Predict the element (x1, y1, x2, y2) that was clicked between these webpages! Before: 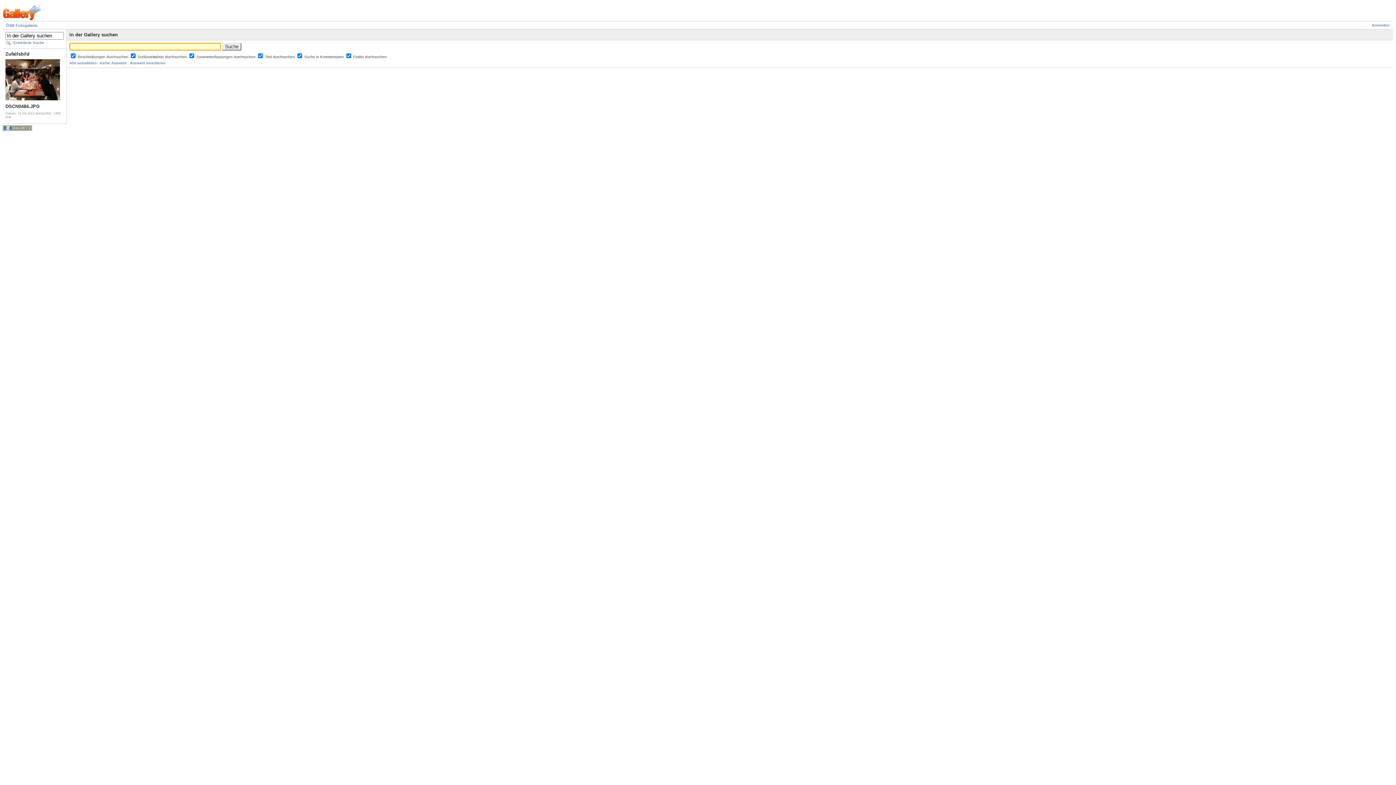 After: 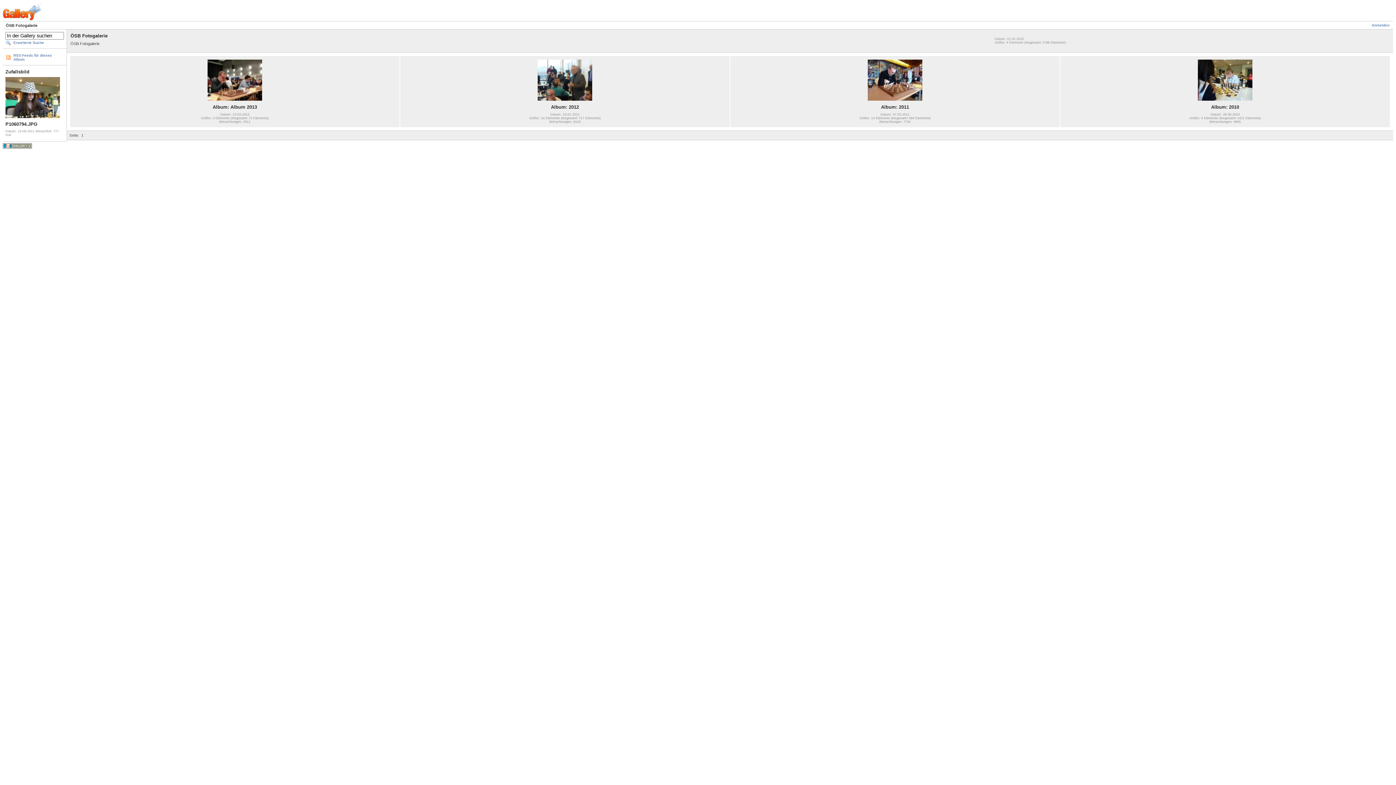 Action: label: ÖSB Fotogalerie bbox: (5, 23, 37, 27)